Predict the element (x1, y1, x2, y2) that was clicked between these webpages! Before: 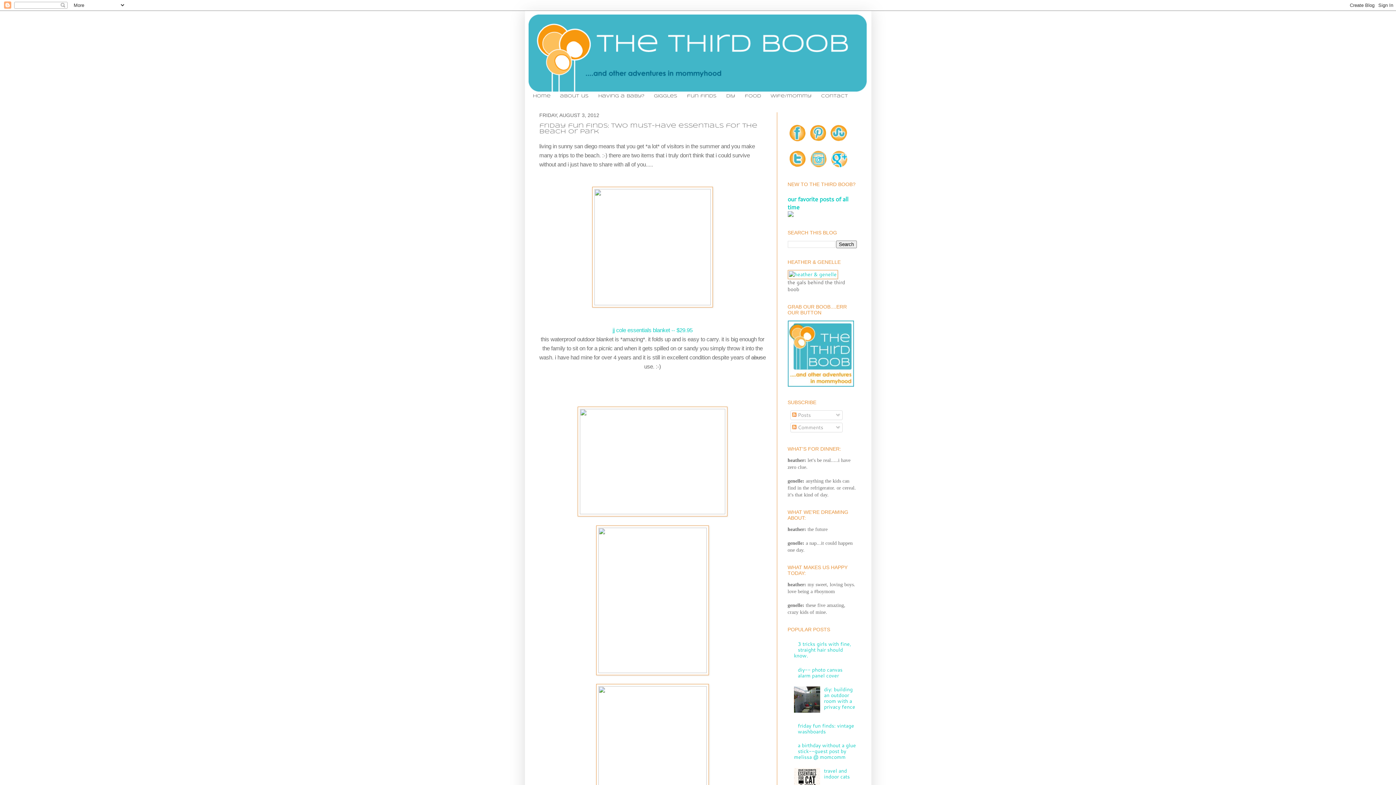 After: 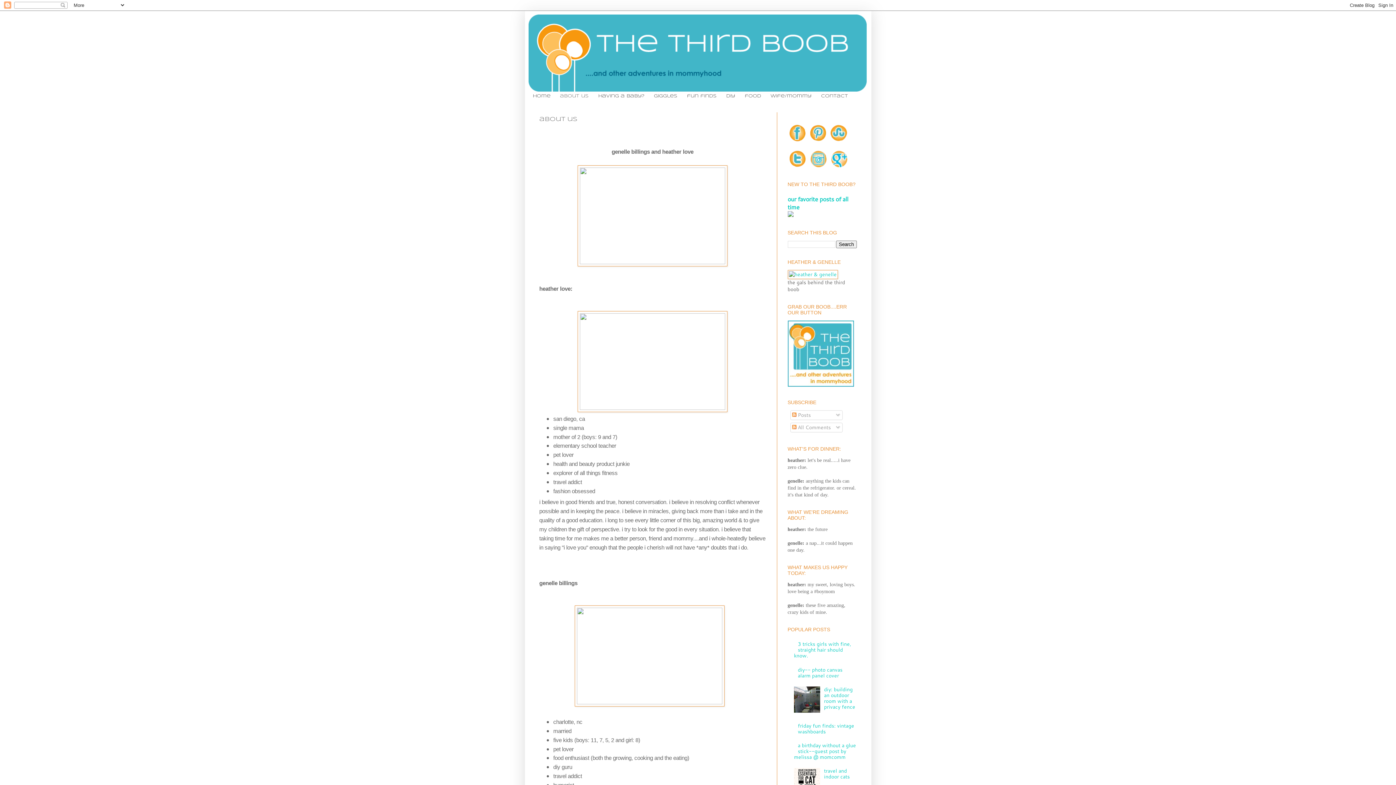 Action: bbox: (787, 271, 838, 278)